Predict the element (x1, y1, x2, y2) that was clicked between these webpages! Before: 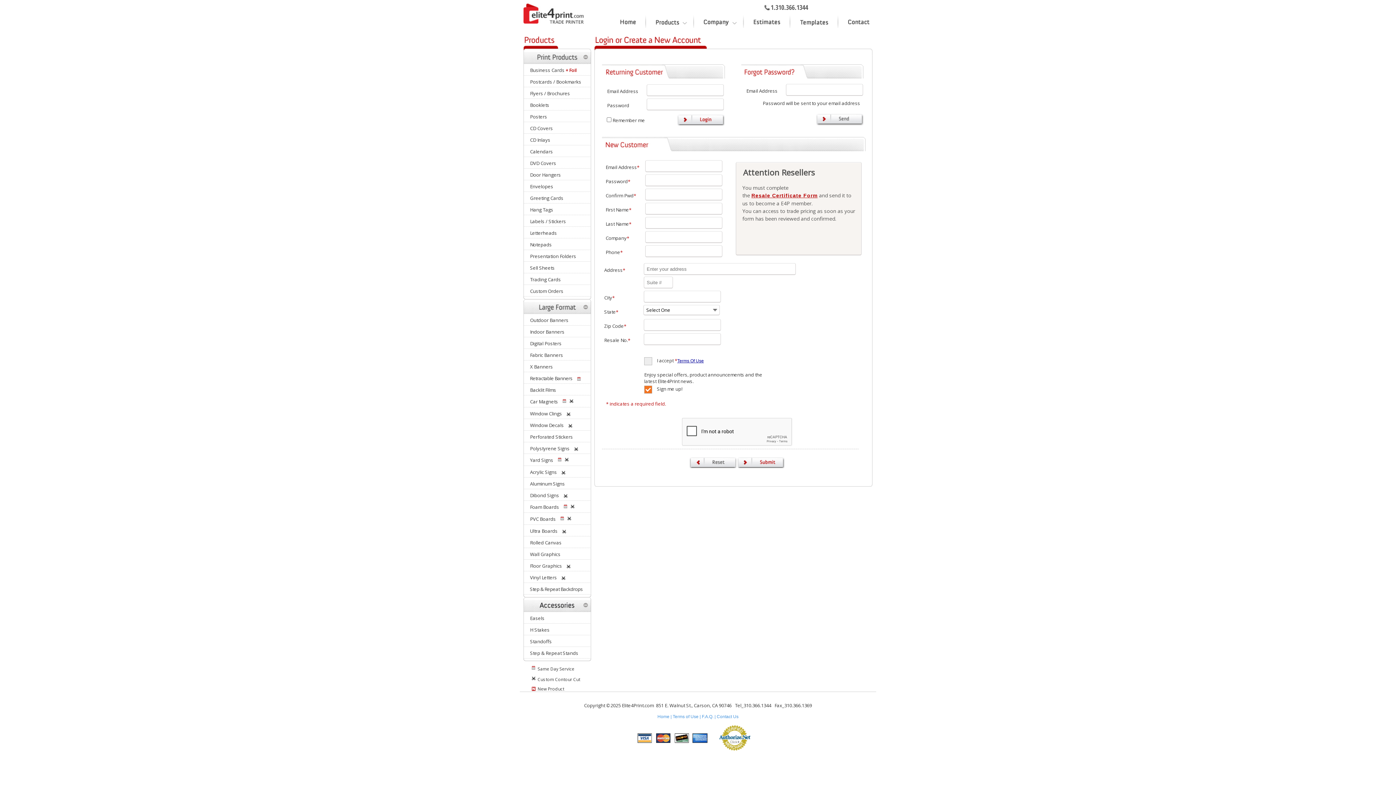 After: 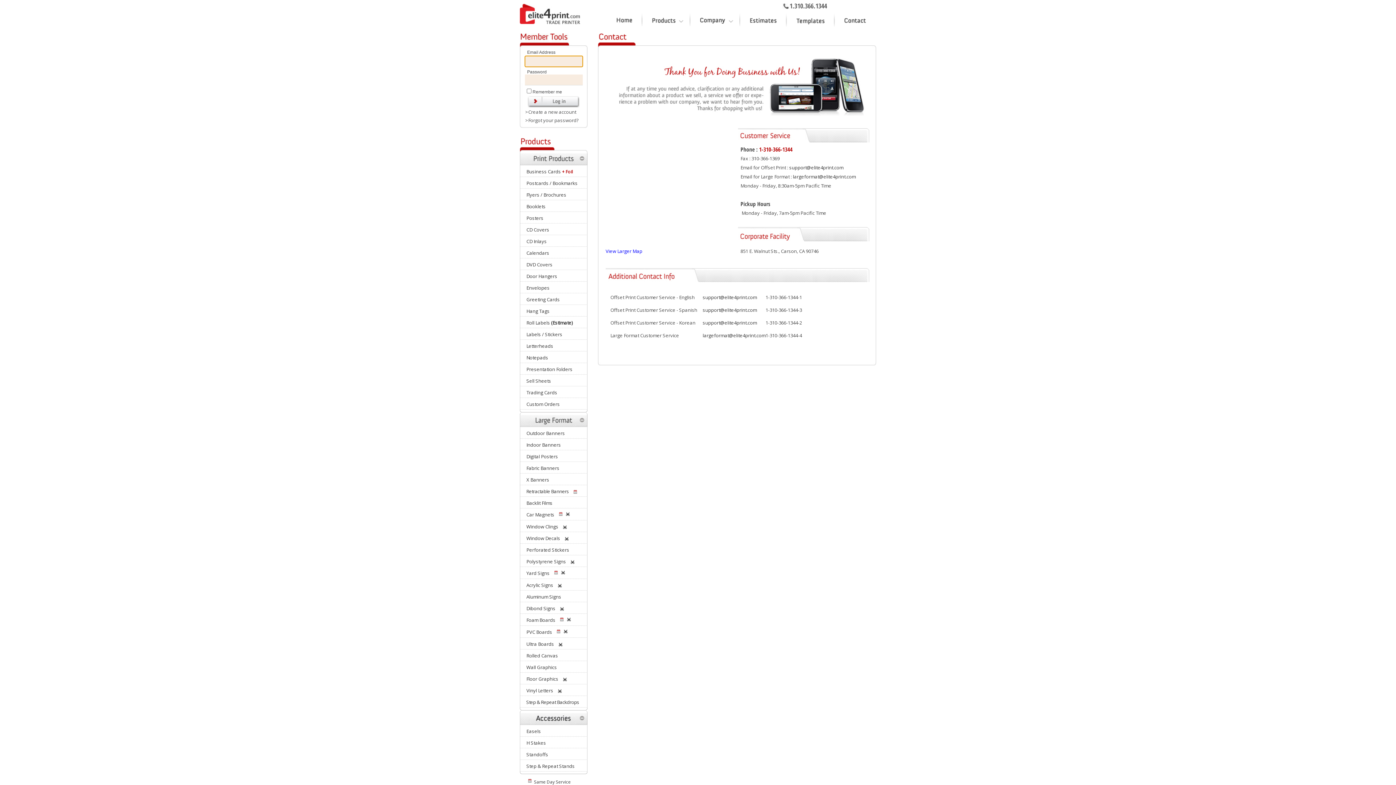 Action: bbox: (716, 714, 738, 719) label: Contact Us